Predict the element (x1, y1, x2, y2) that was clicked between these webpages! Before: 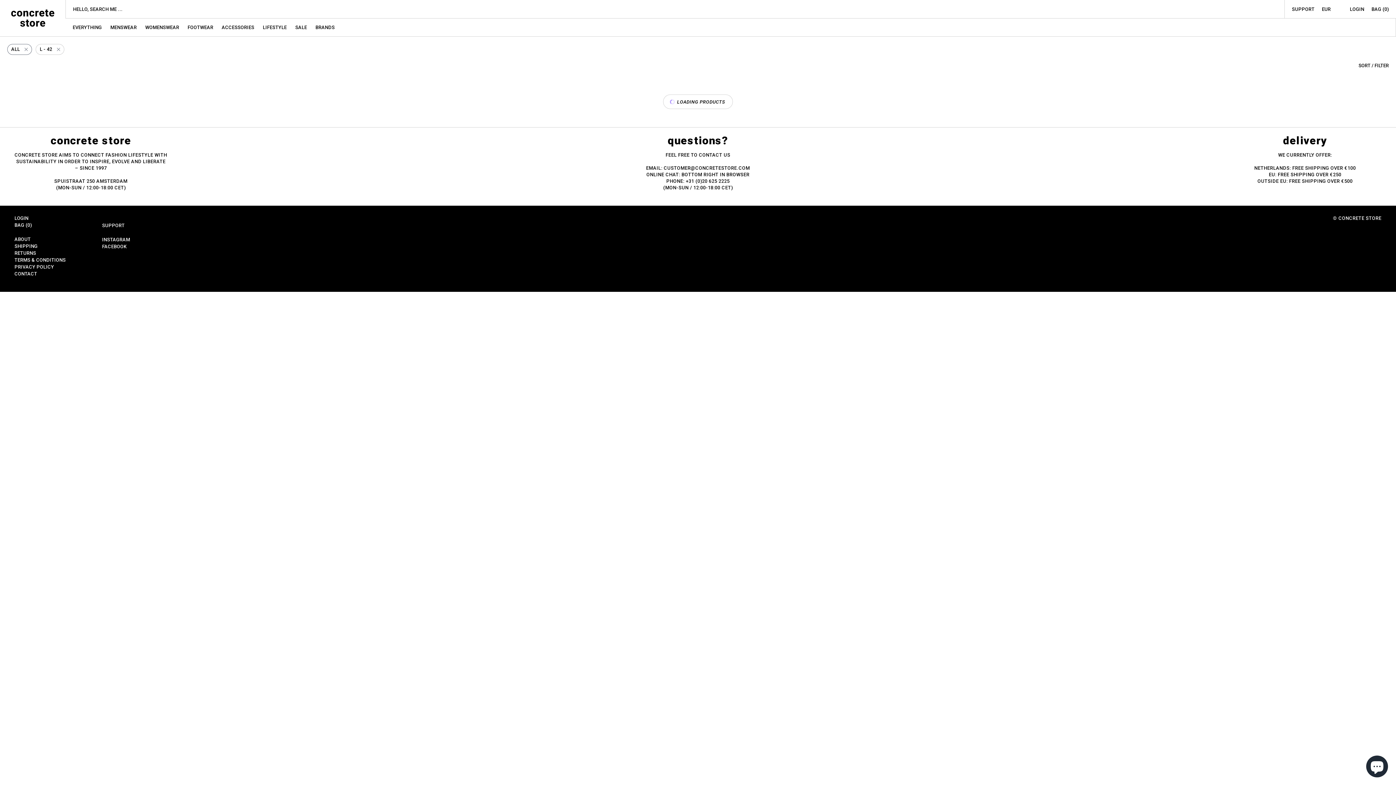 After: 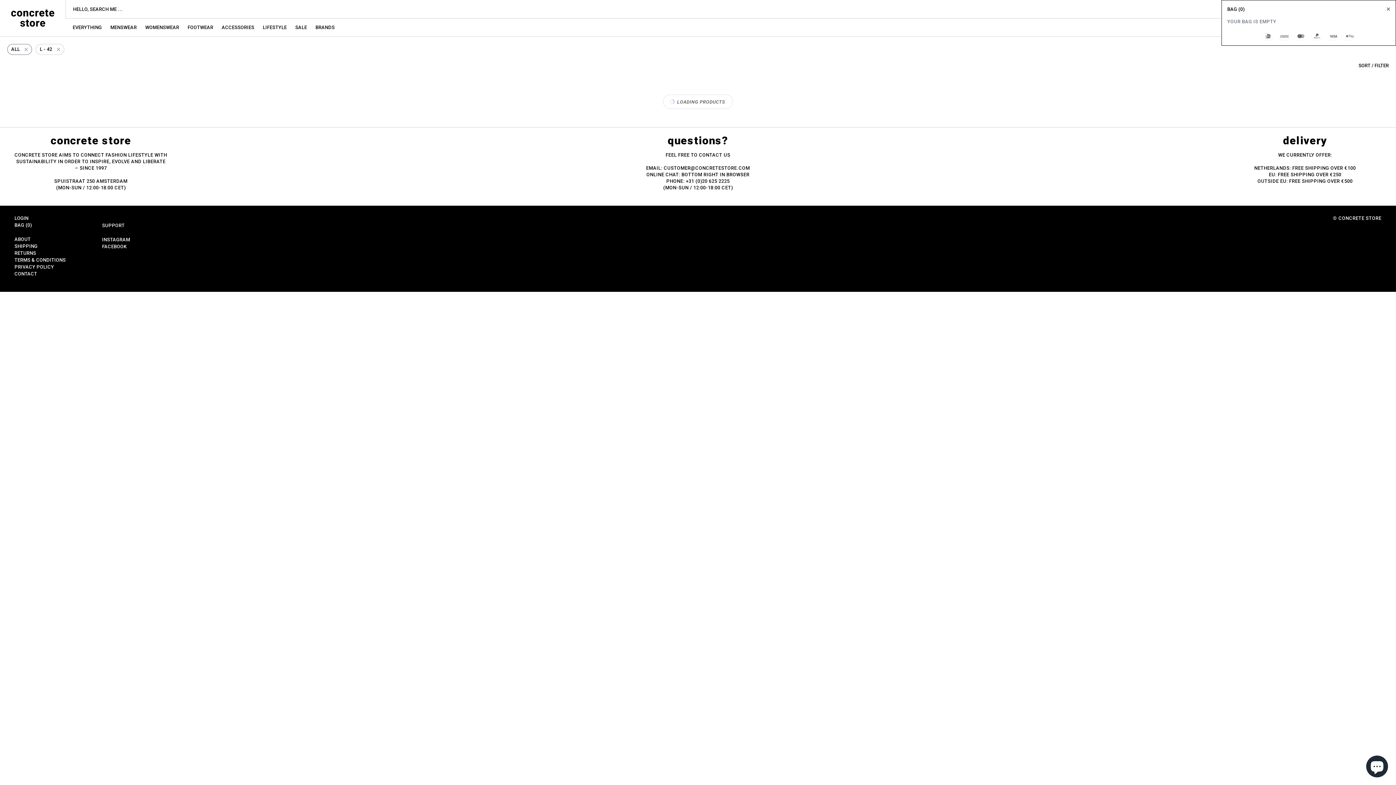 Action: label: BAG (0) bbox: (1371, 5, 1389, 12)